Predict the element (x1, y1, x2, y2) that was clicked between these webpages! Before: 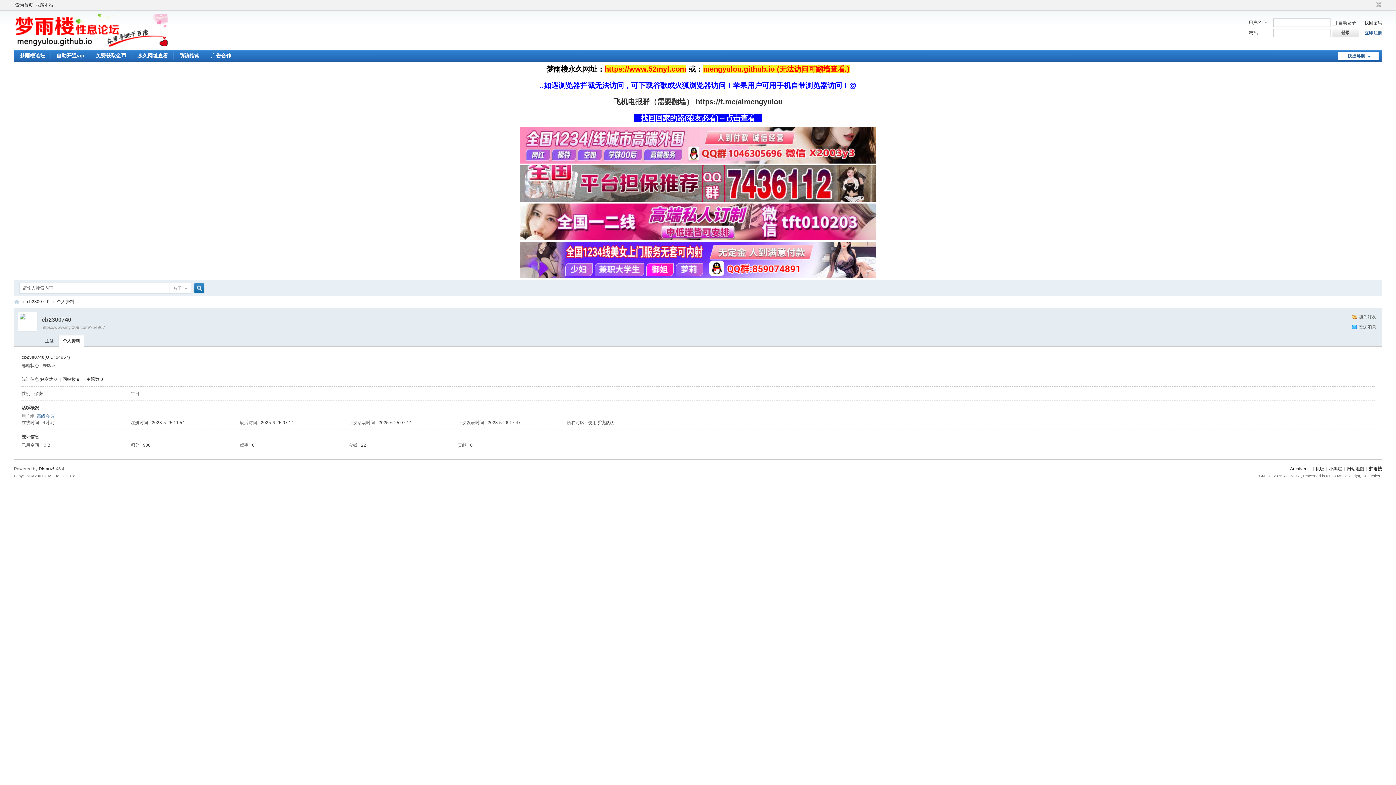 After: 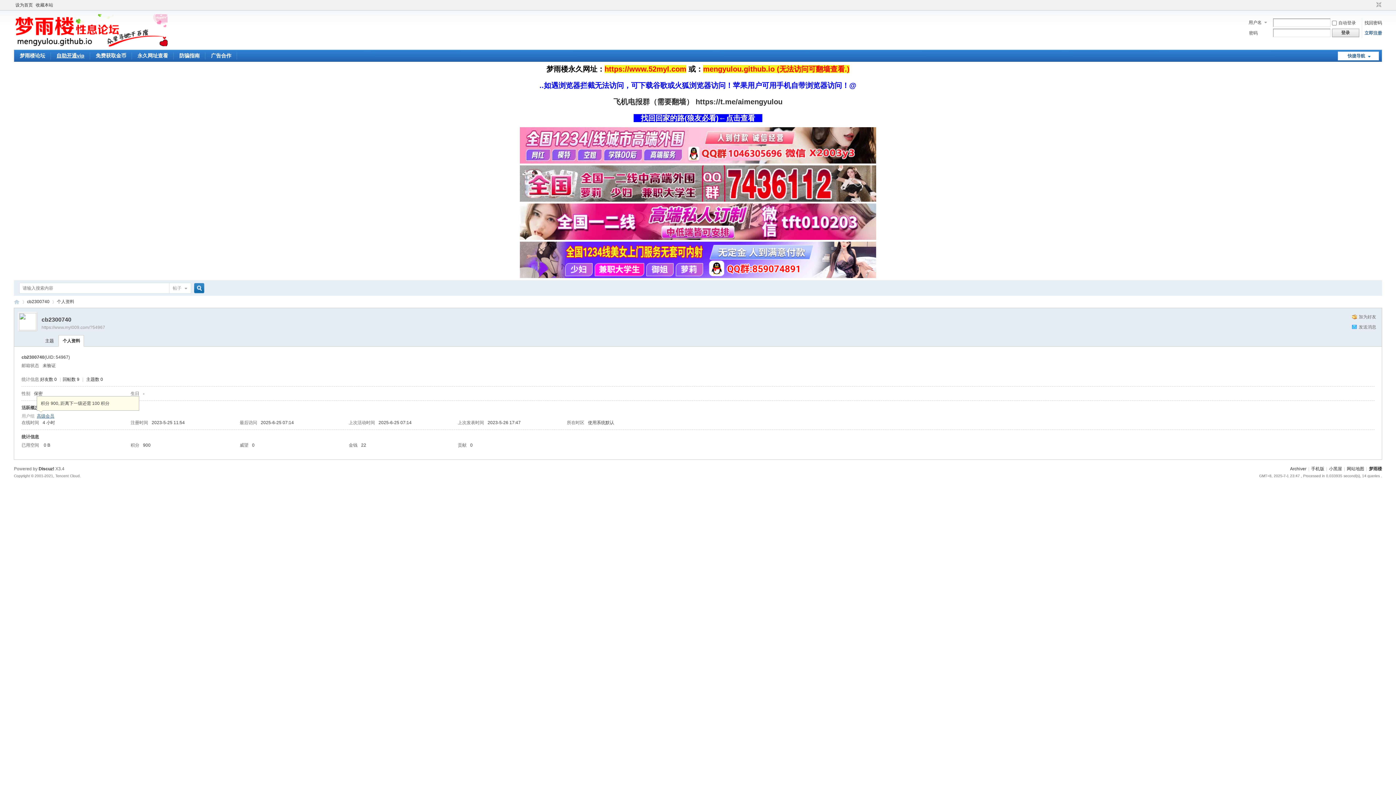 Action: bbox: (36, 413, 54, 418) label: 高级会员